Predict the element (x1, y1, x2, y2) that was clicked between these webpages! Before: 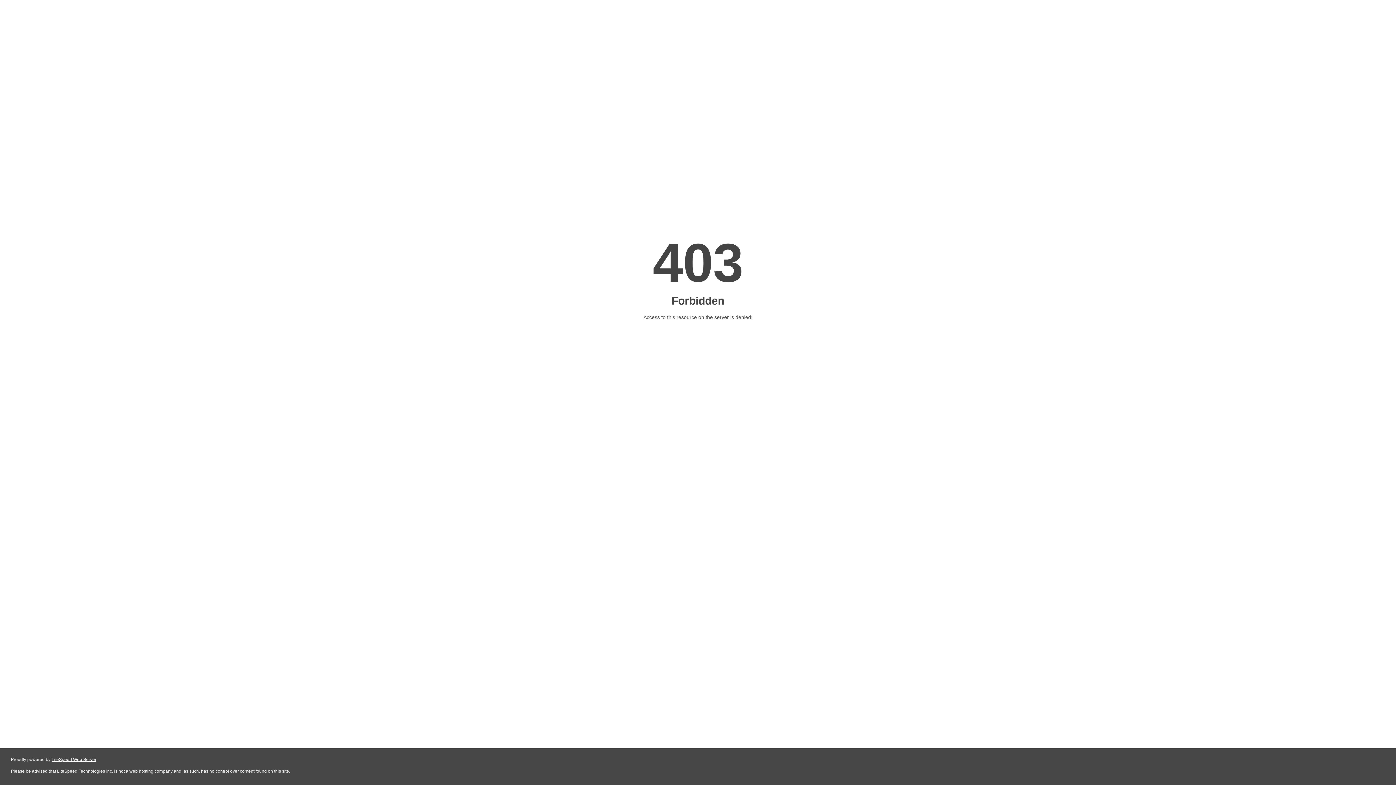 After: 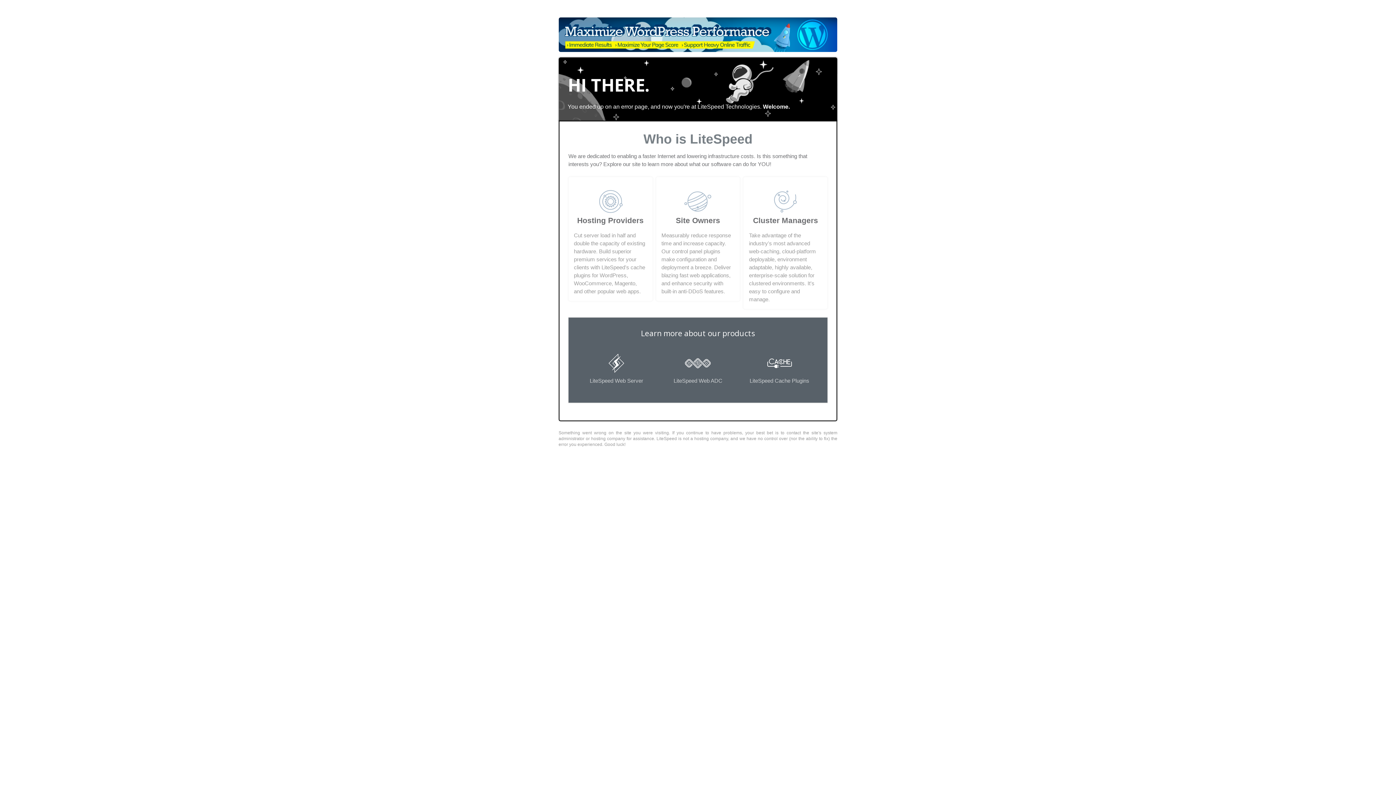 Action: bbox: (51, 757, 96, 762) label: LiteSpeed Web Server